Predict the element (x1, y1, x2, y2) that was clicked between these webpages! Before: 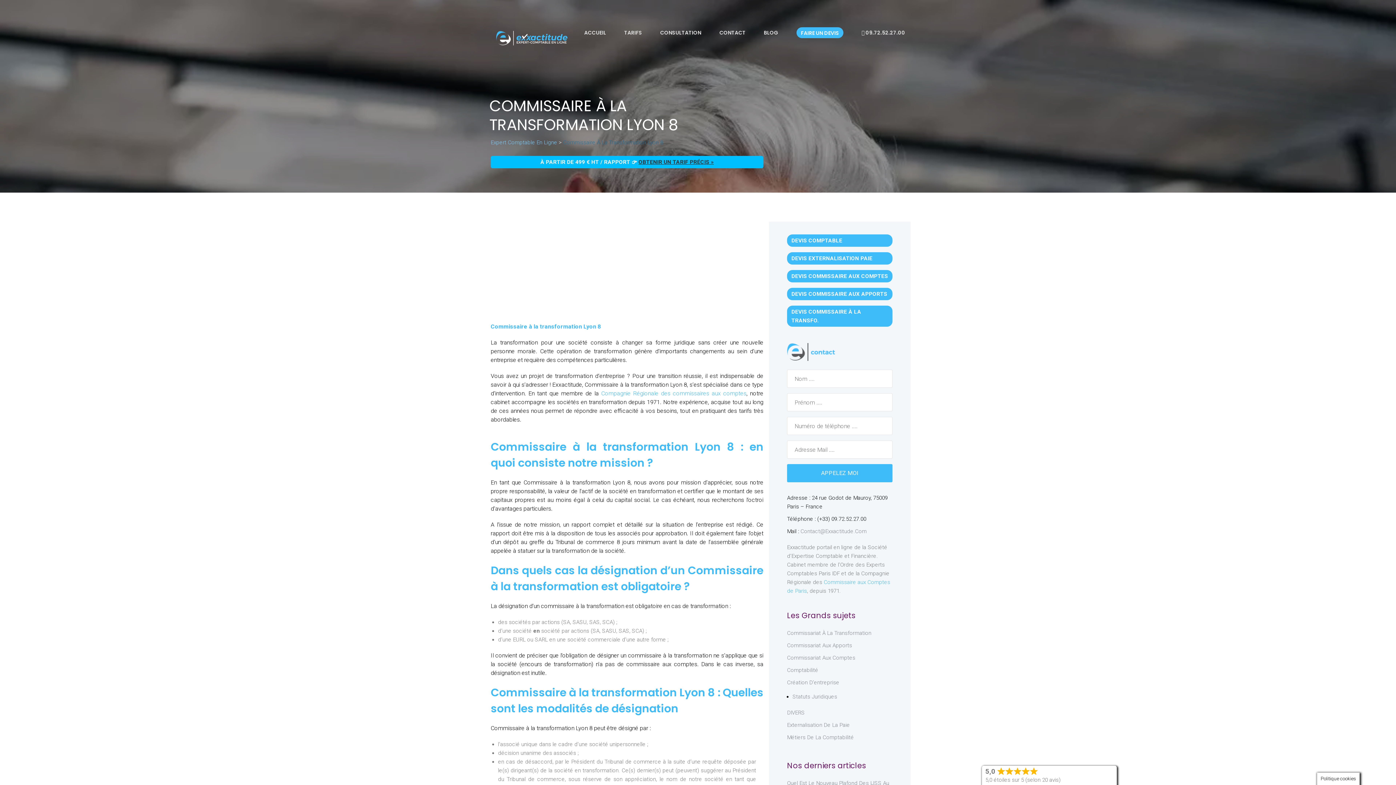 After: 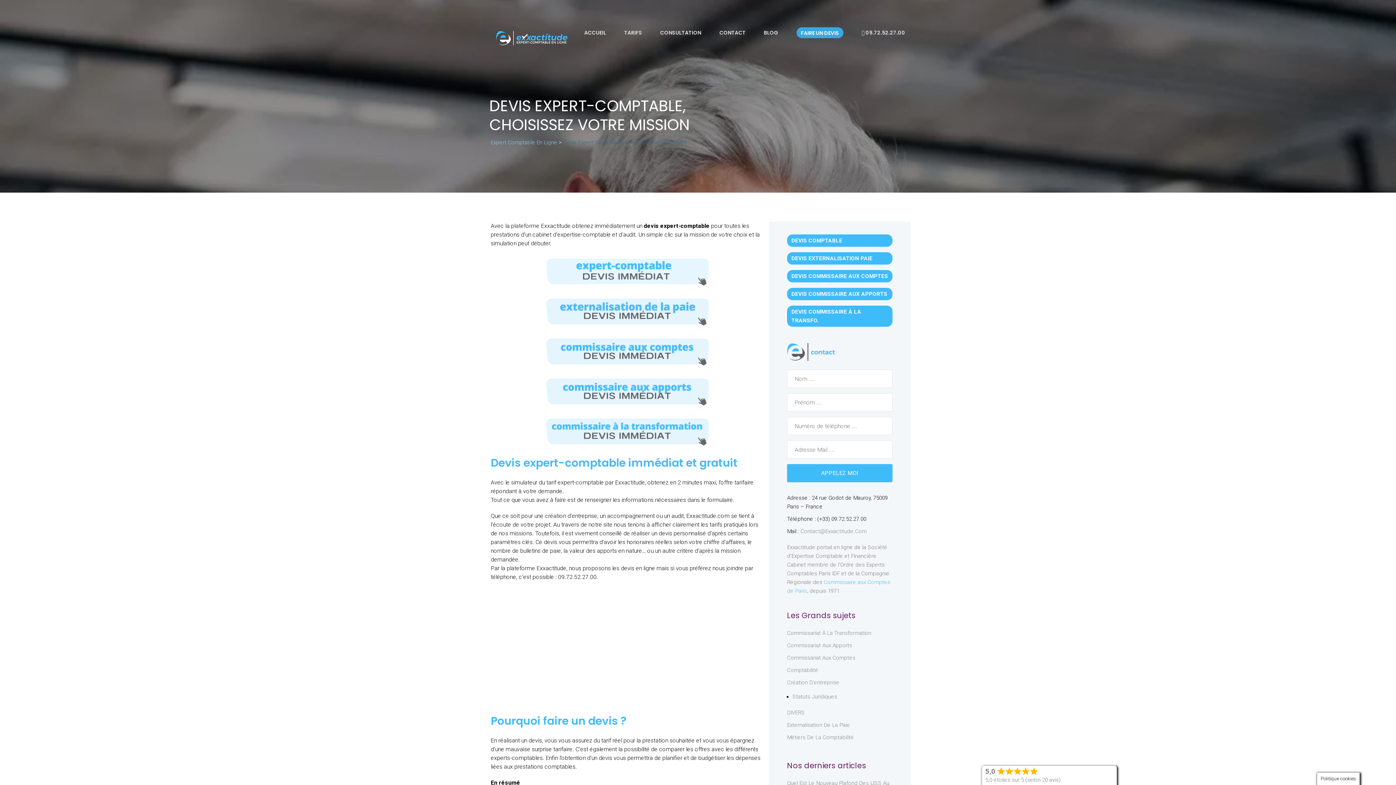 Action: label: FAIRE UN DEVIS bbox: (796, 27, 843, 38)